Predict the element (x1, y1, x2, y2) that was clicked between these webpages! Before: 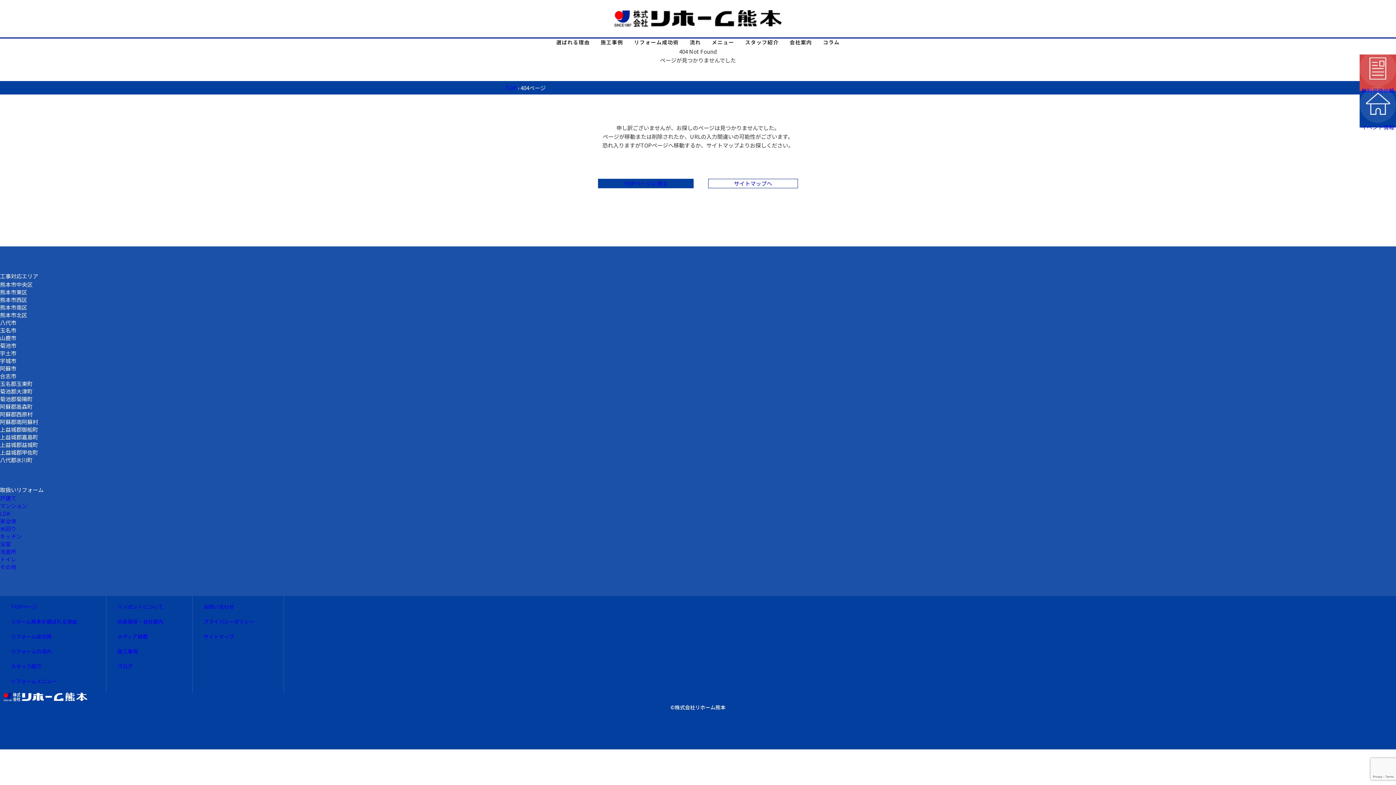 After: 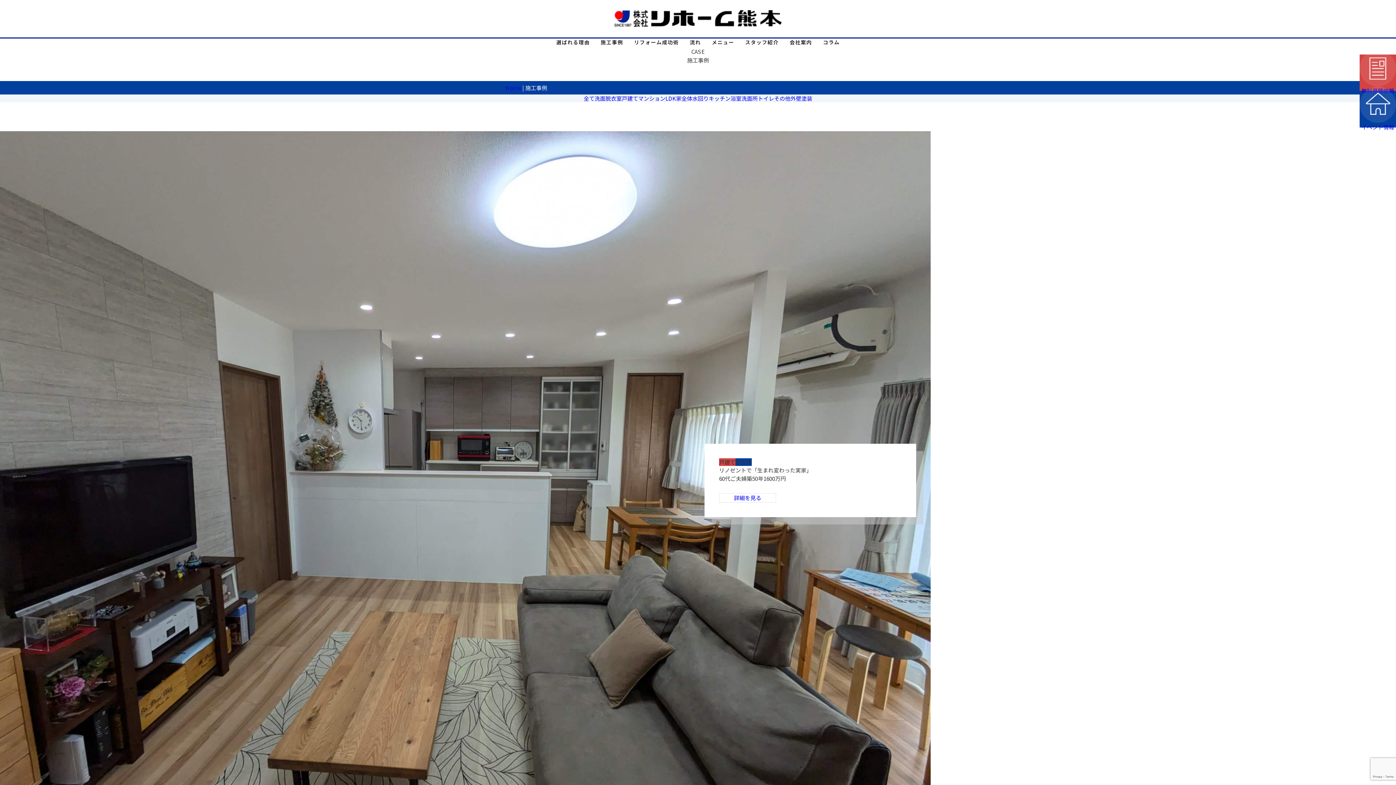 Action: bbox: (117, 648, 137, 655) label: 施工事例